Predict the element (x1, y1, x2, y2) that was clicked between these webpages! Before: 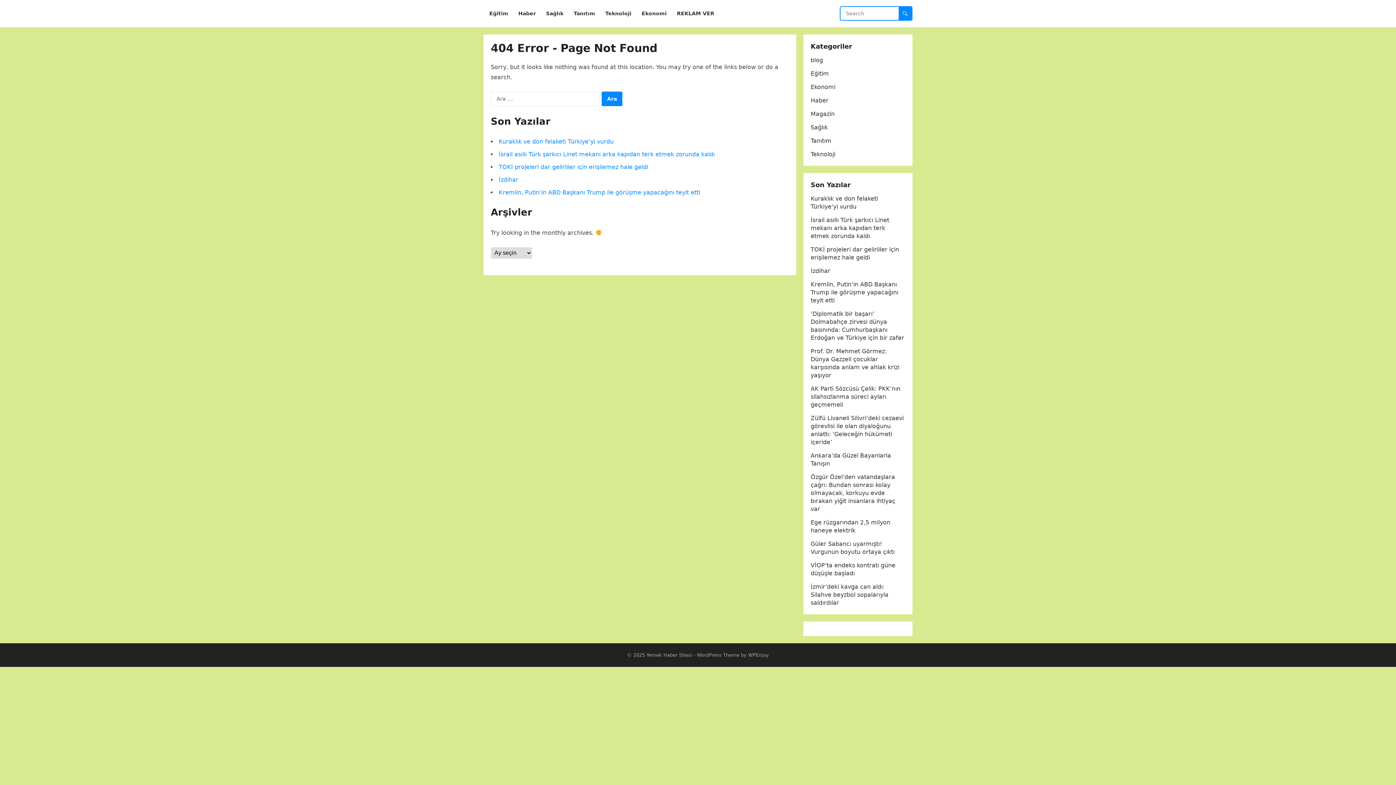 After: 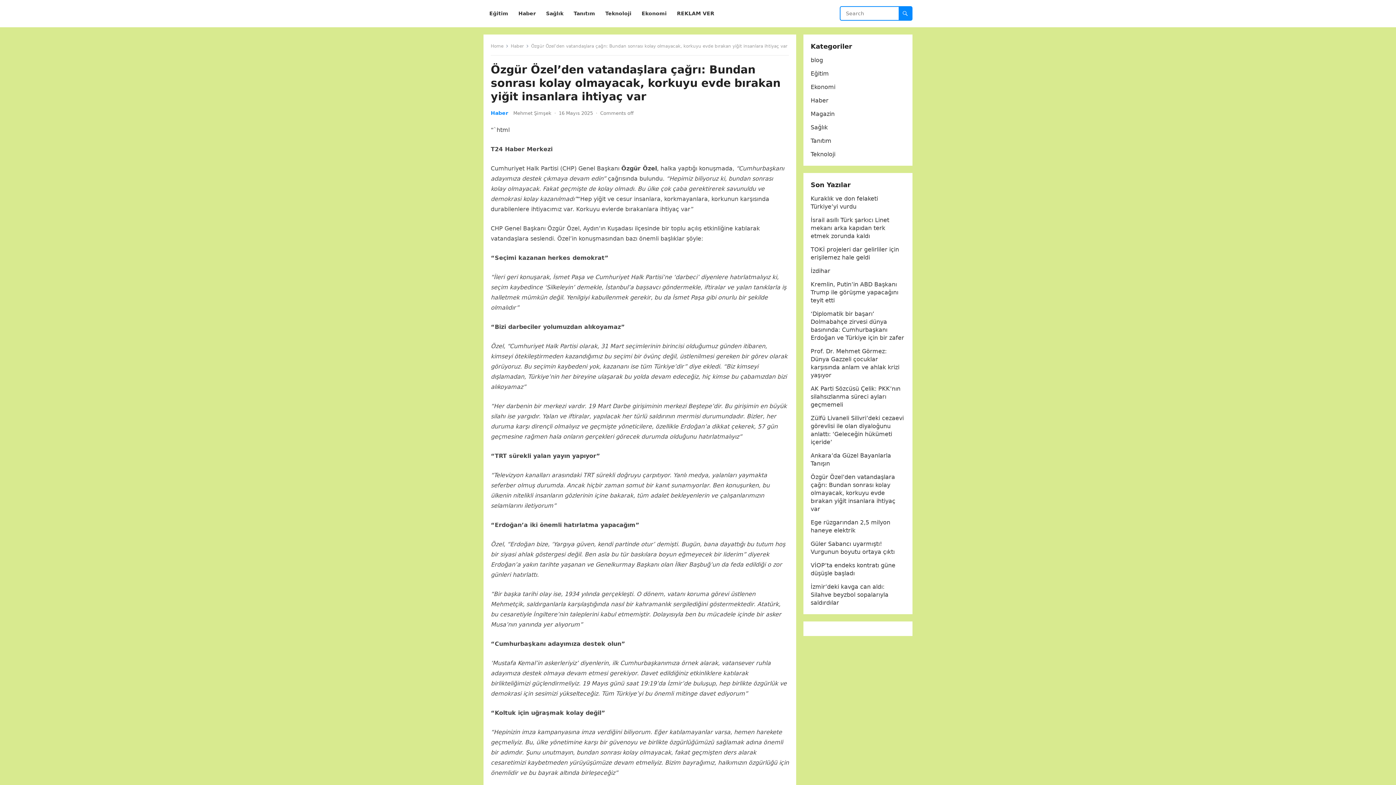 Action: bbox: (810, 473, 895, 512) label: Özgür Özel’den vatandaşlara çağrı: Bundan sonrası kolay olmayacak, korkuyu evde bırakan yiğit insanlara ihtiyaç var